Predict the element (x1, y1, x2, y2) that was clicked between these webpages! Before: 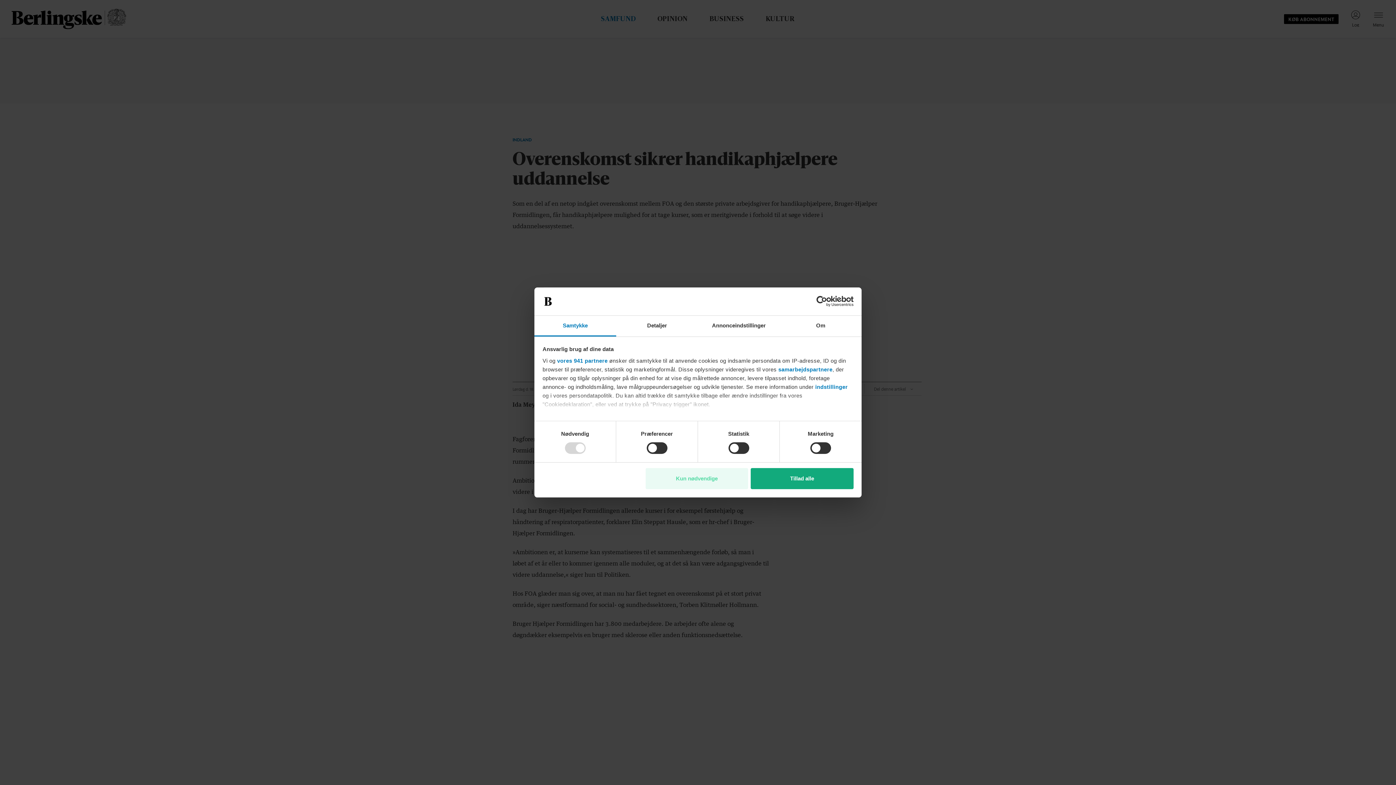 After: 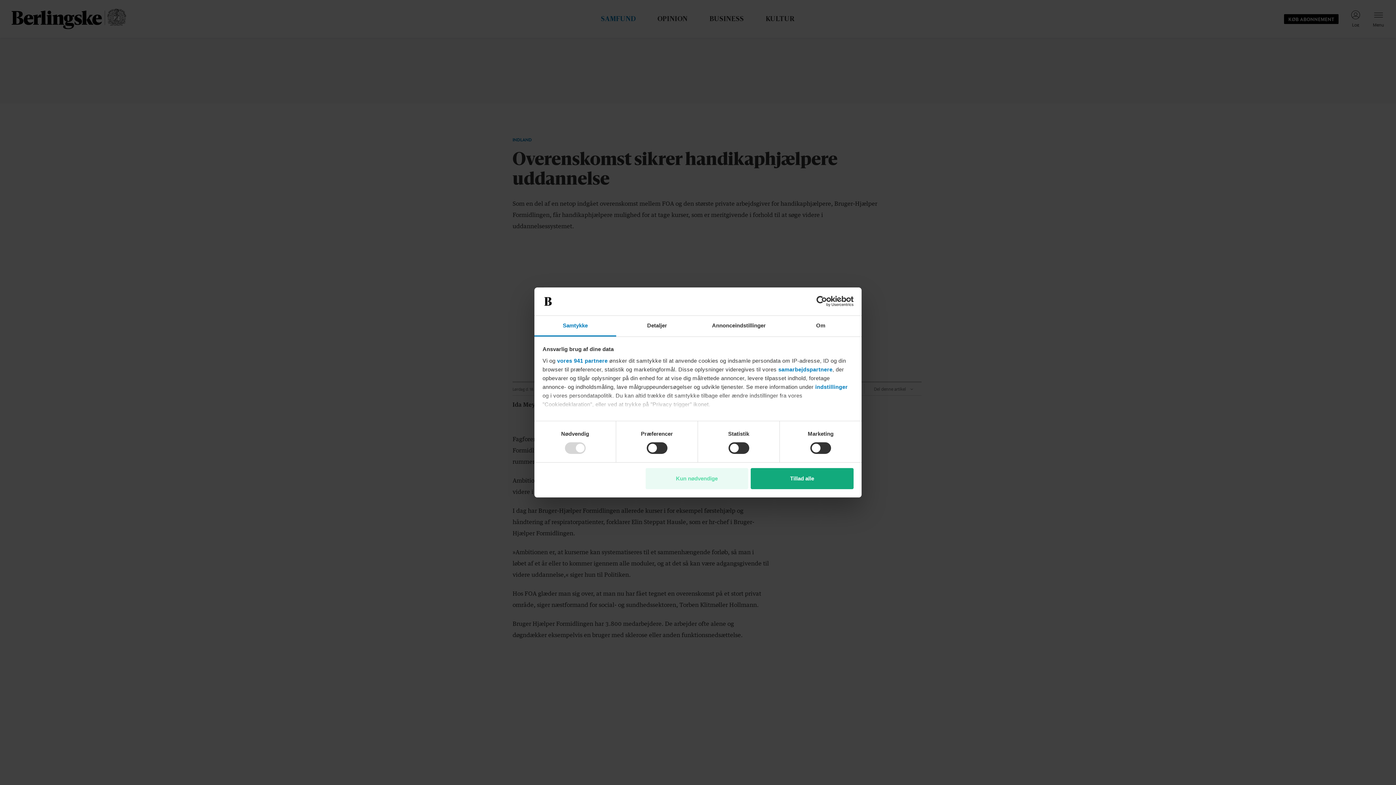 Action: bbox: (790, 296, 853, 307) label: Usercentrics Cookiebot - opens in a new window